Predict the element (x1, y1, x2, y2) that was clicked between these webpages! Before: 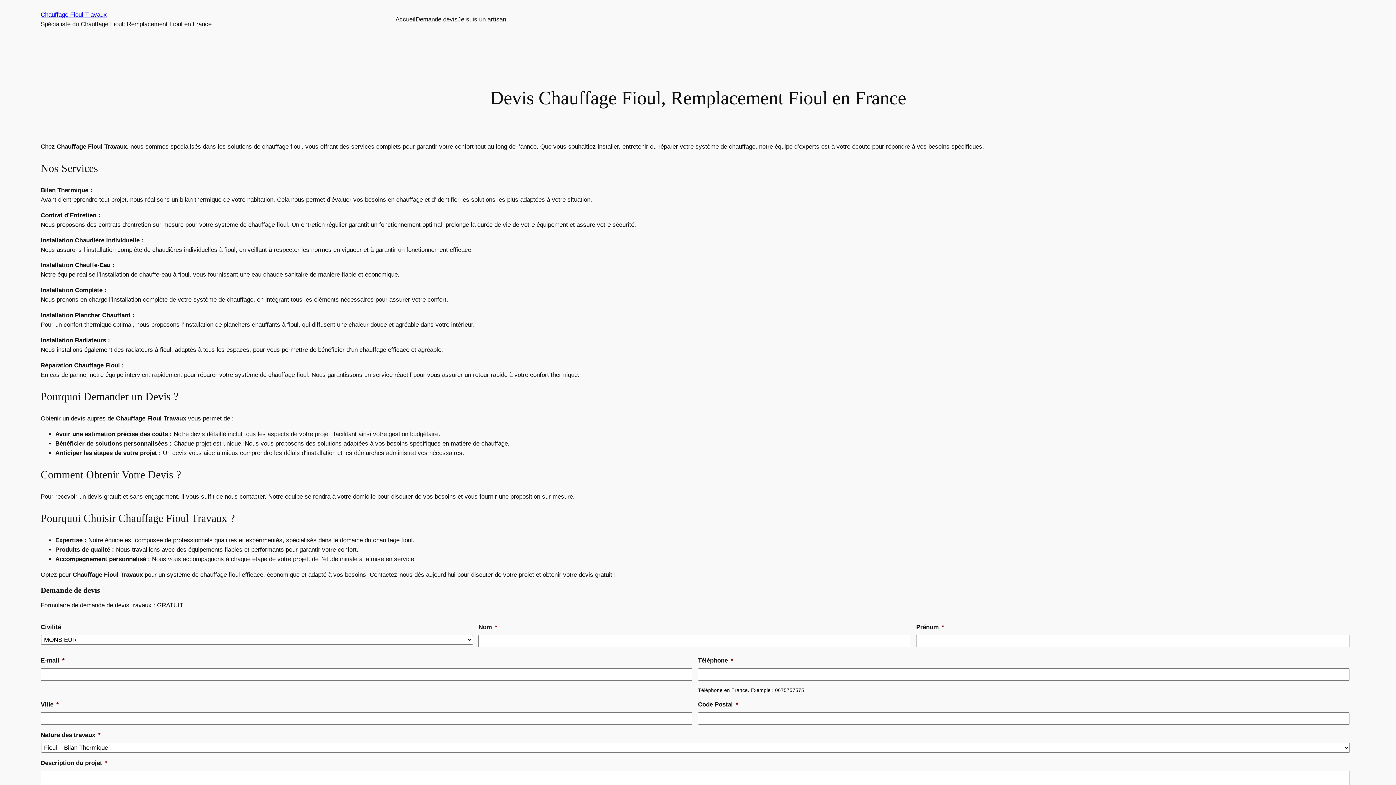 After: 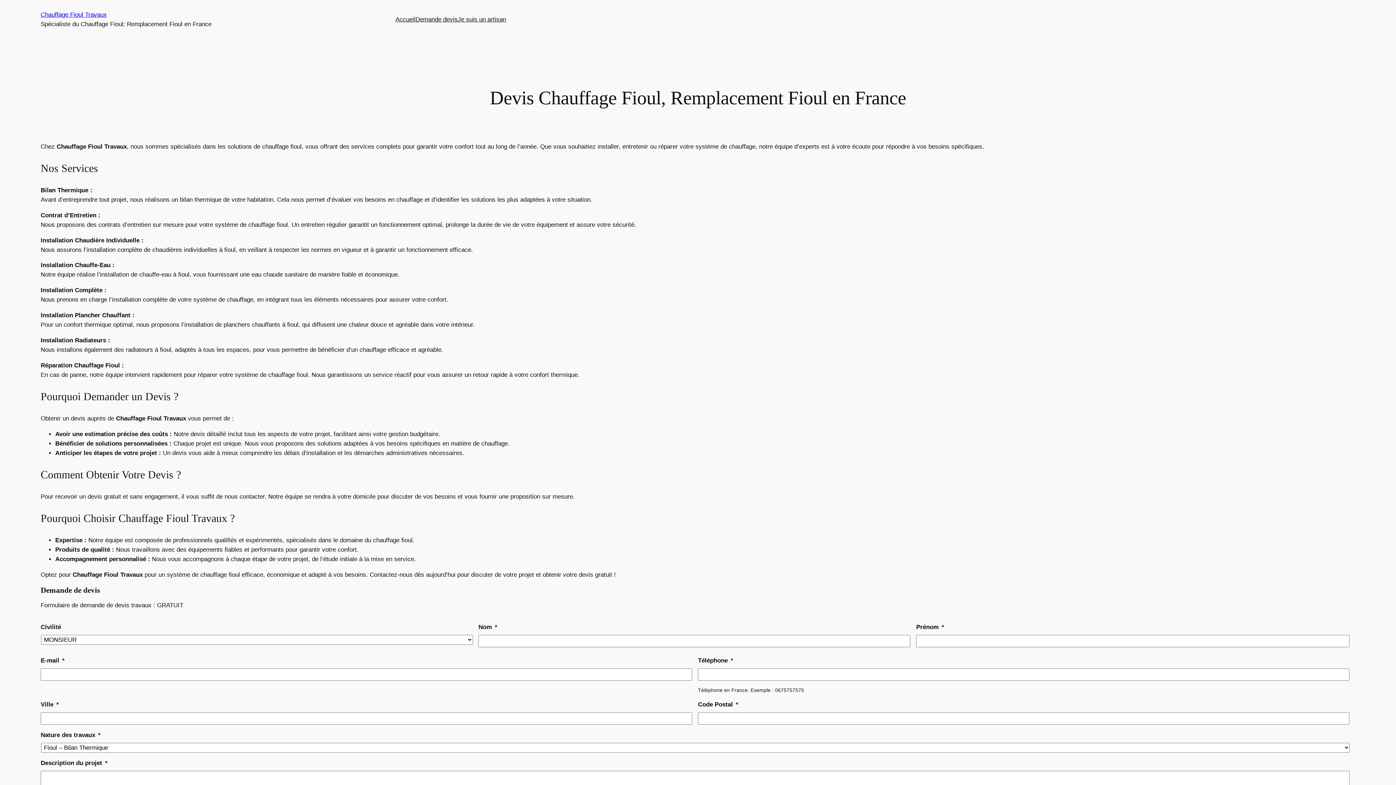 Action: label: Chauffage Fioul Travaux bbox: (40, 11, 106, 18)